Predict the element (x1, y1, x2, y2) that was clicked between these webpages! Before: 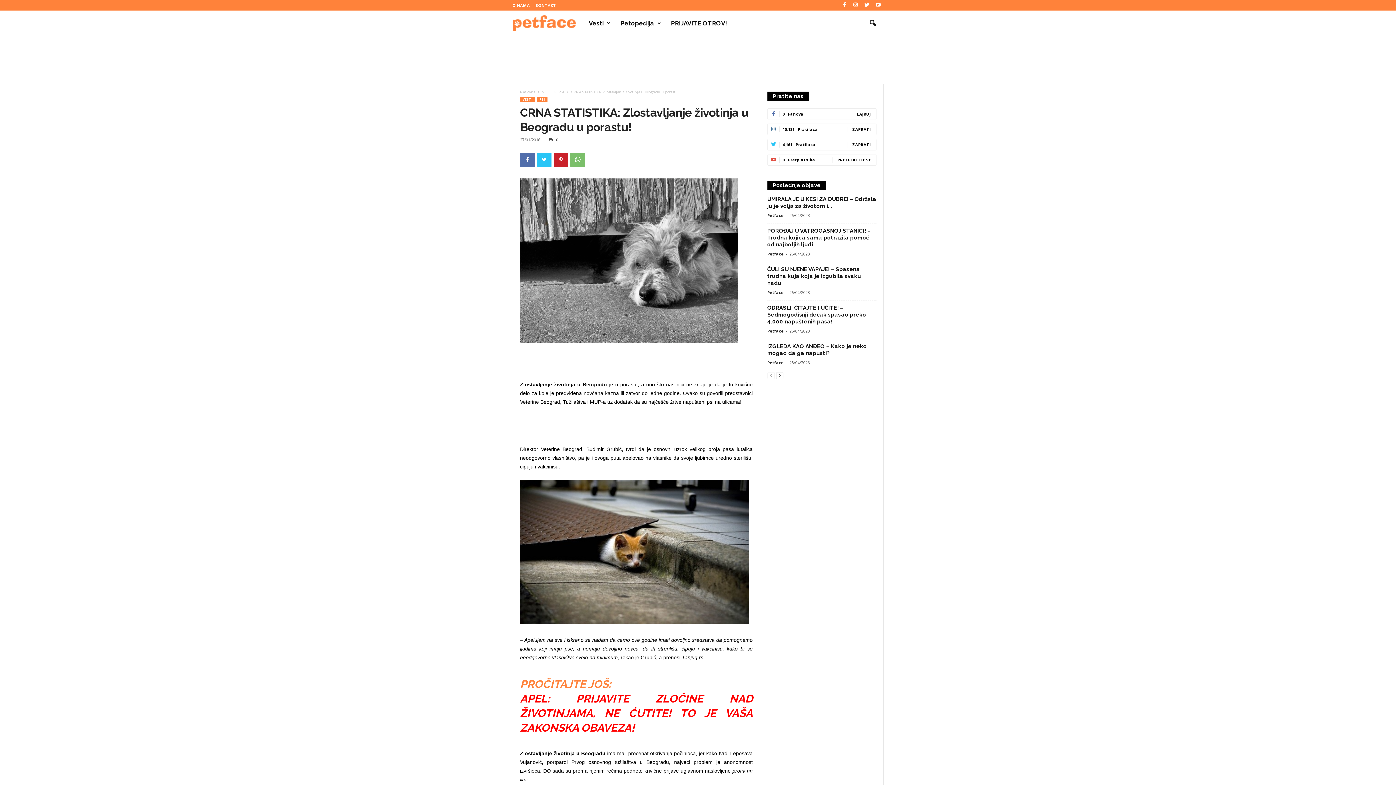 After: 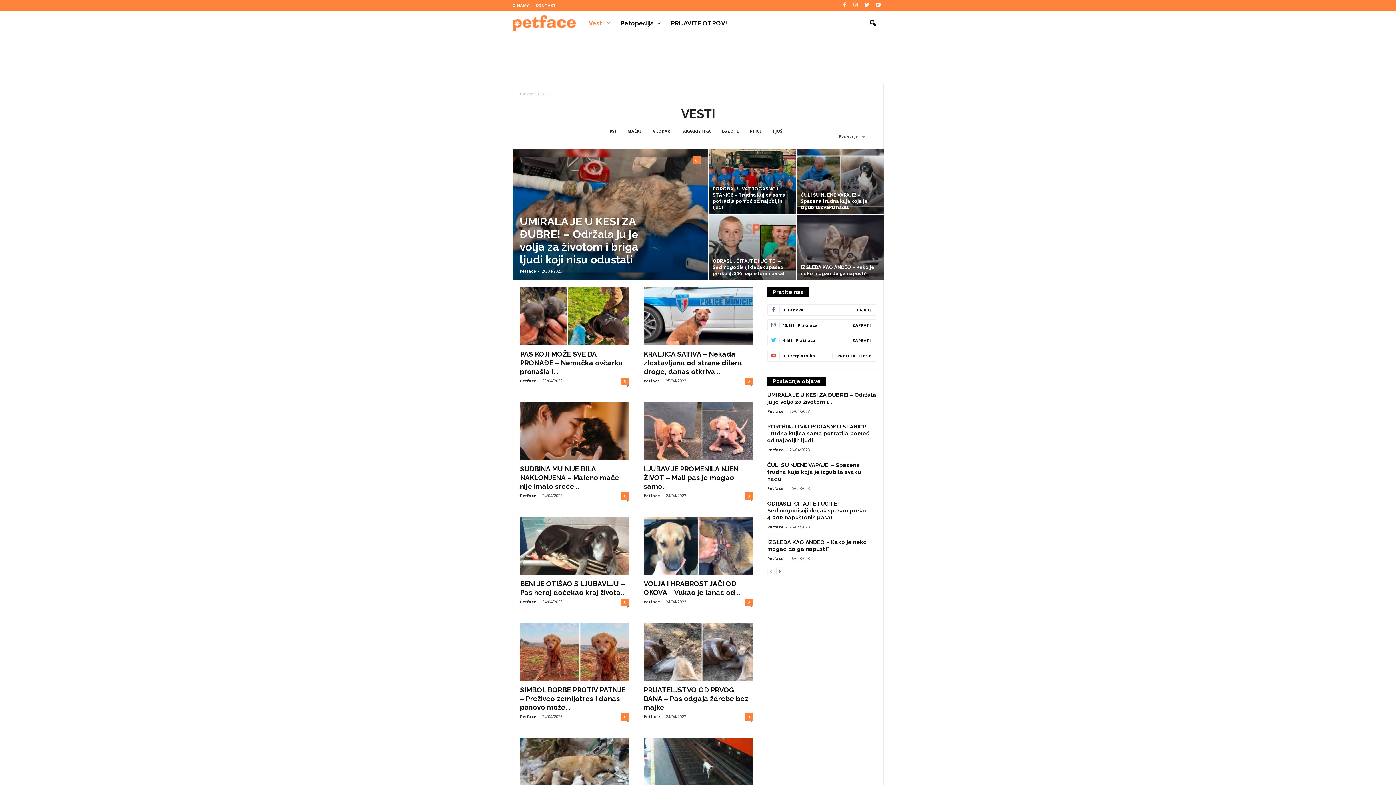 Action: bbox: (520, 96, 535, 102) label: VESTI